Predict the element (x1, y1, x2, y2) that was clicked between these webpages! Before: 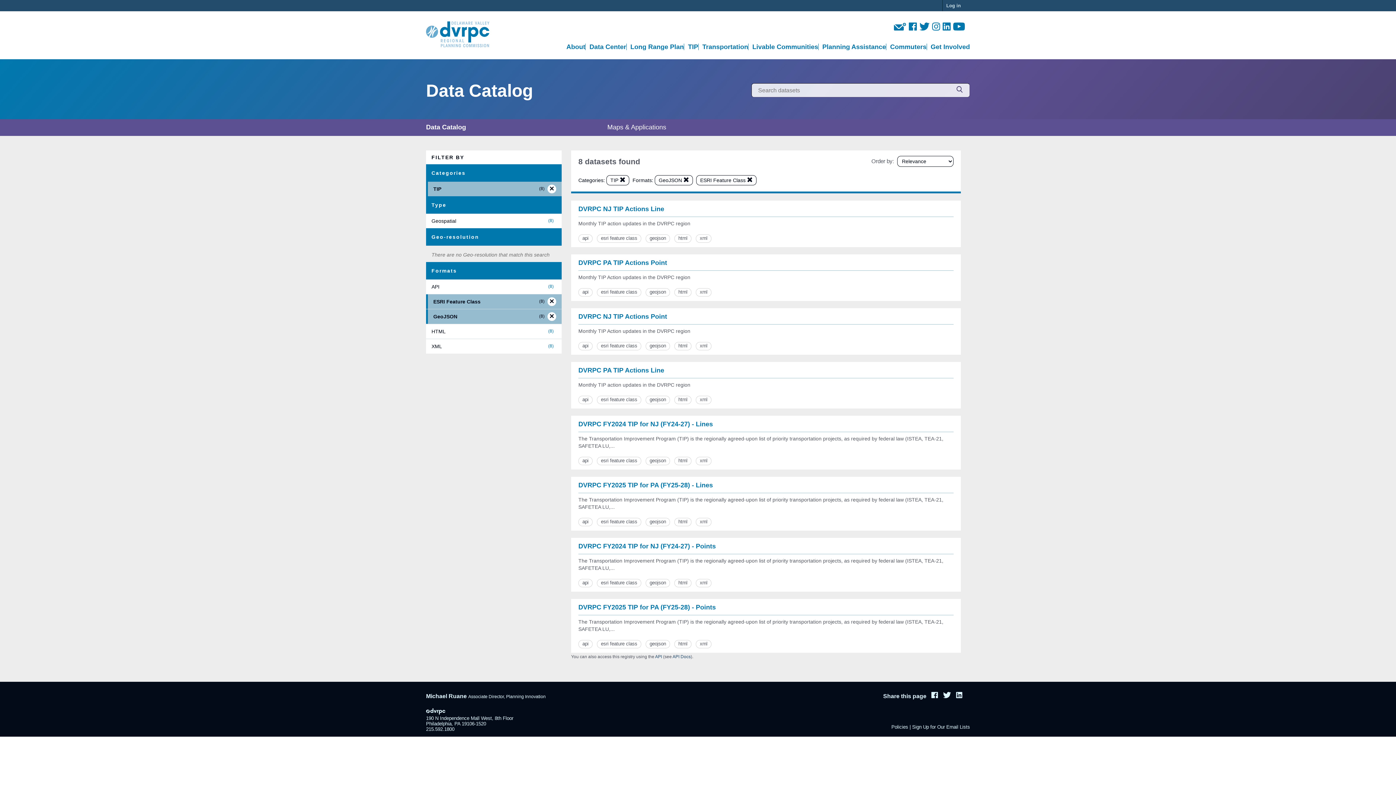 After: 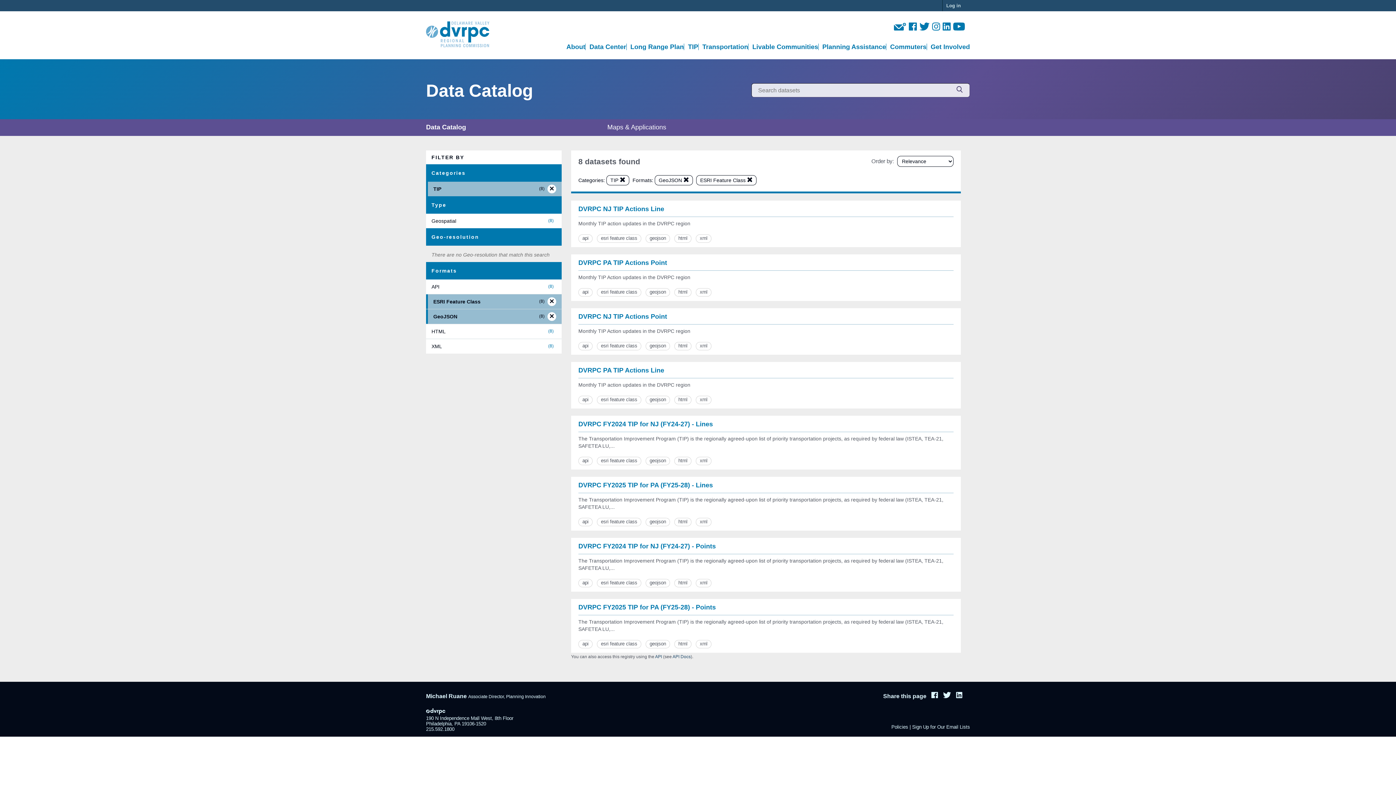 Action: bbox: (943, 692, 951, 701)